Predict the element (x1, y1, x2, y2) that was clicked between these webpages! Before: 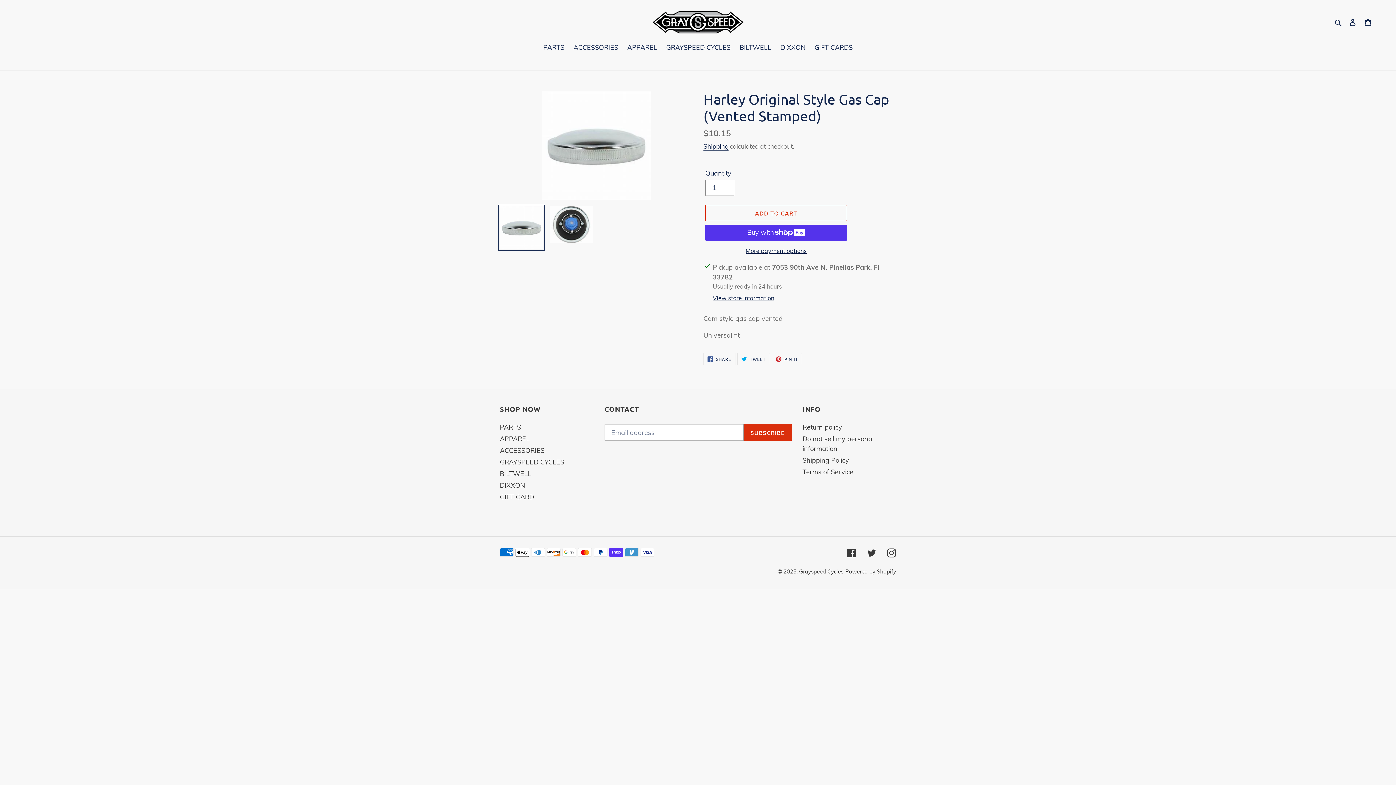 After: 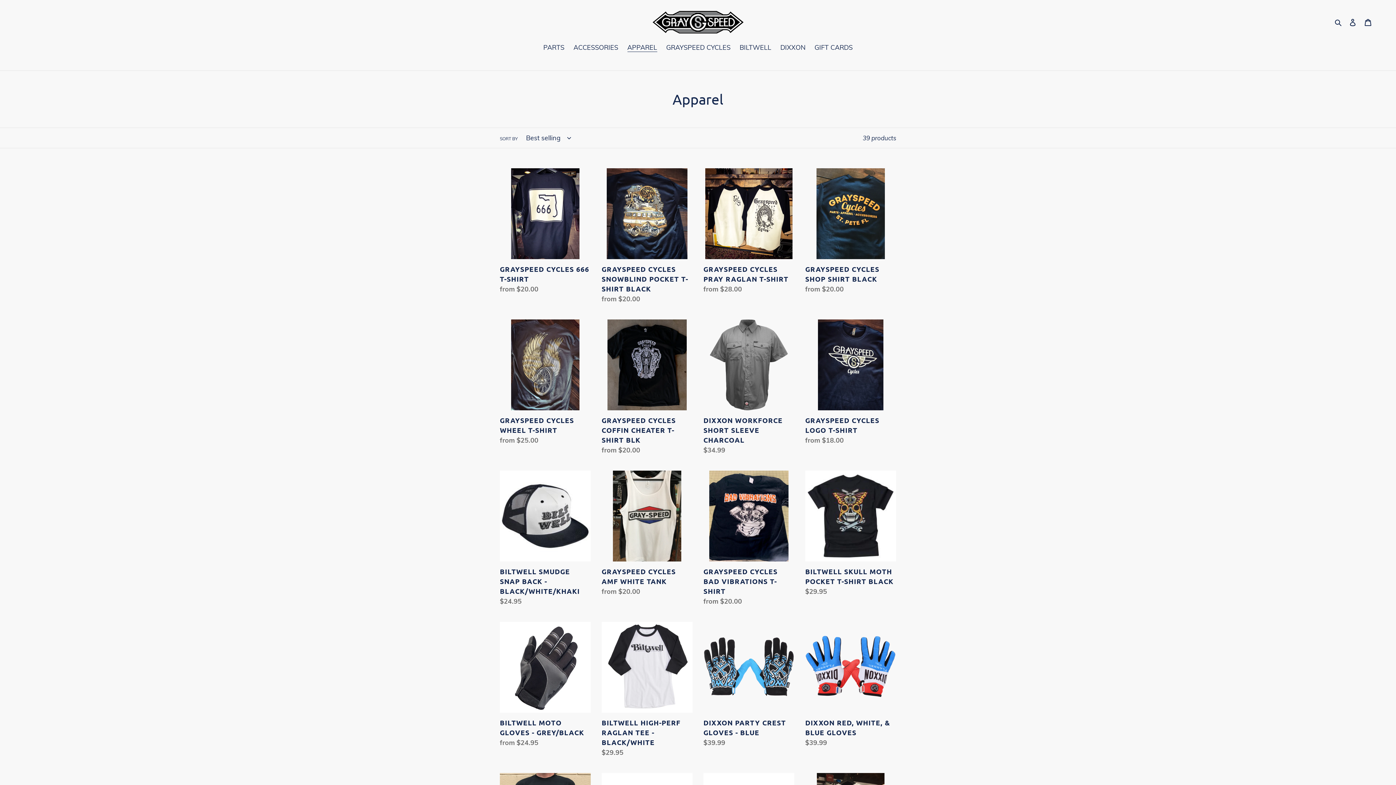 Action: bbox: (623, 42, 660, 53) label: APPAREL